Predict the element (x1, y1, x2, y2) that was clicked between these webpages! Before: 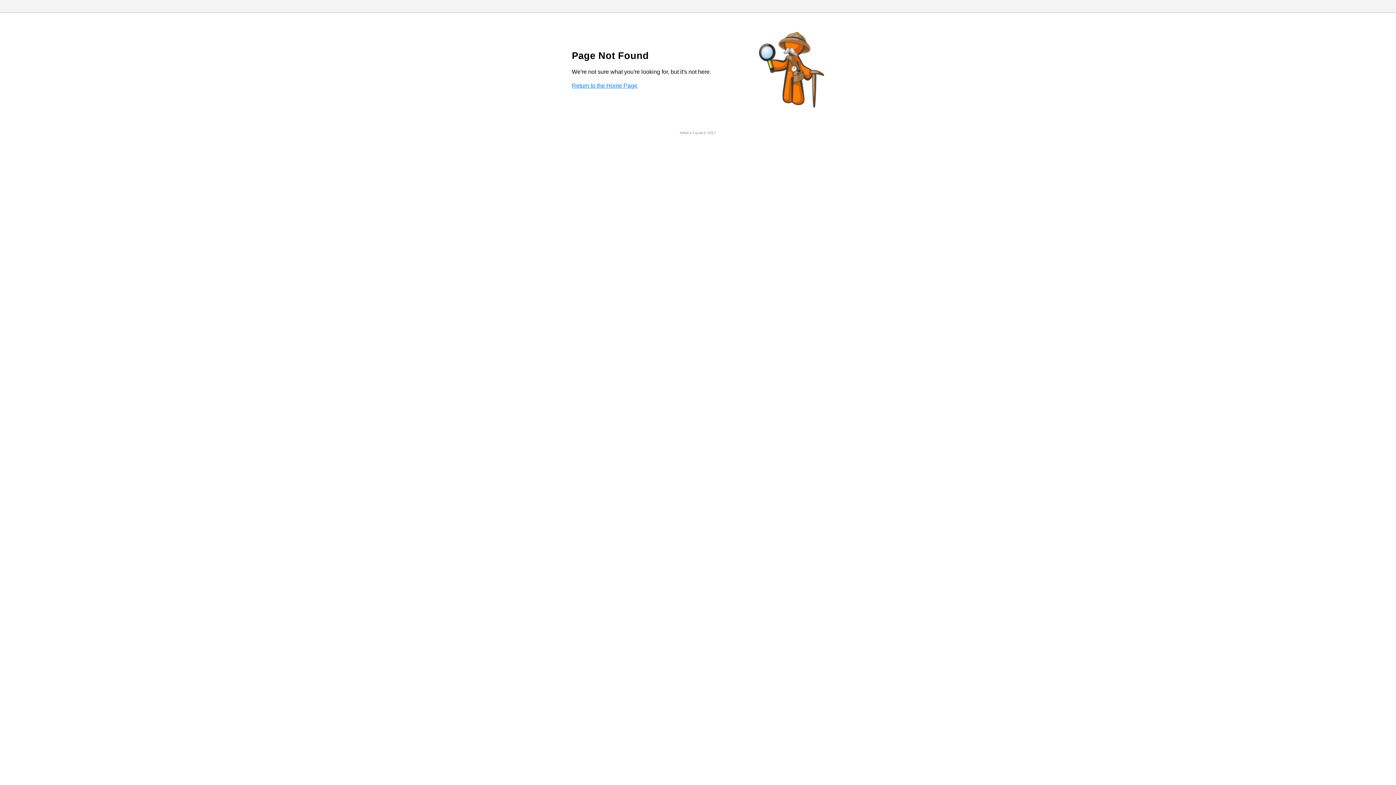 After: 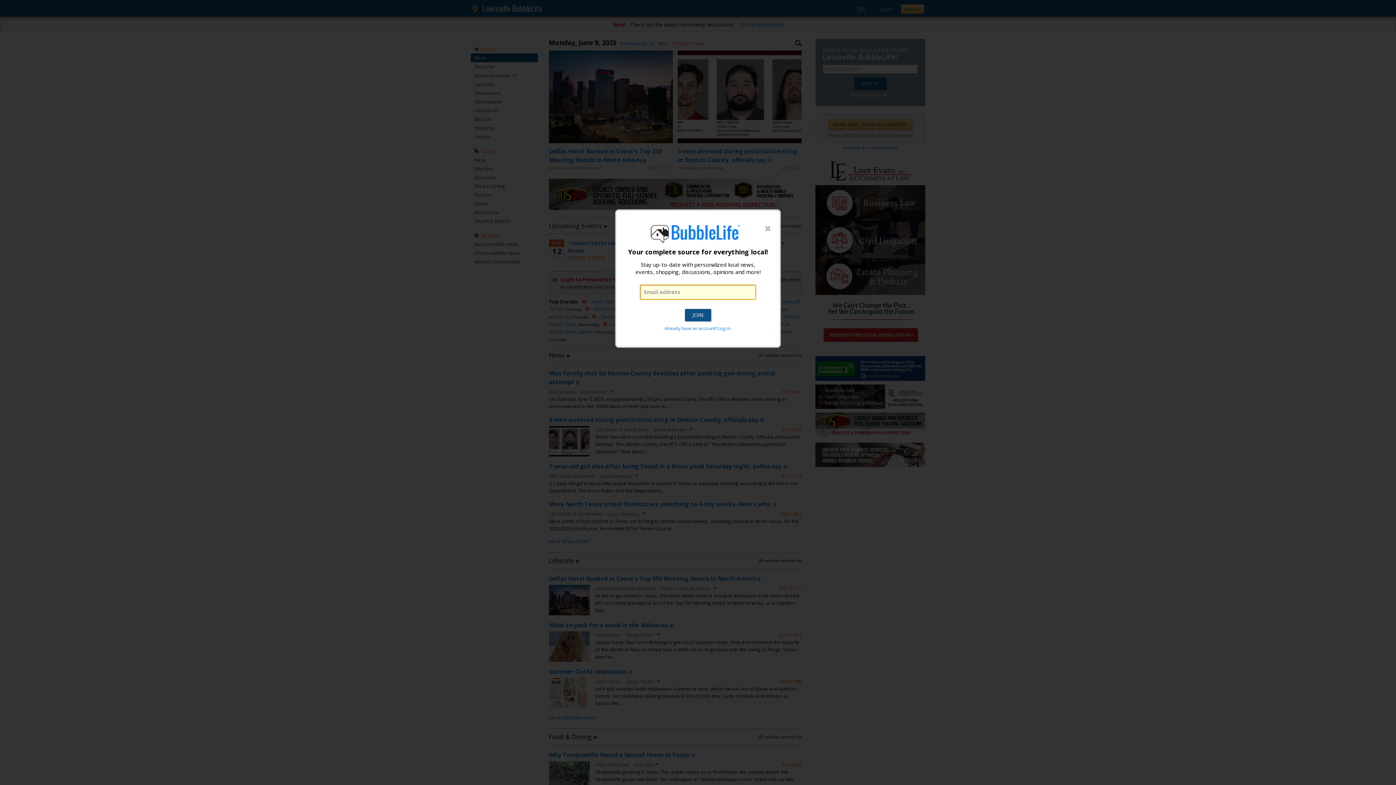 Action: label: Return to the Home Page bbox: (572, 82, 637, 88)